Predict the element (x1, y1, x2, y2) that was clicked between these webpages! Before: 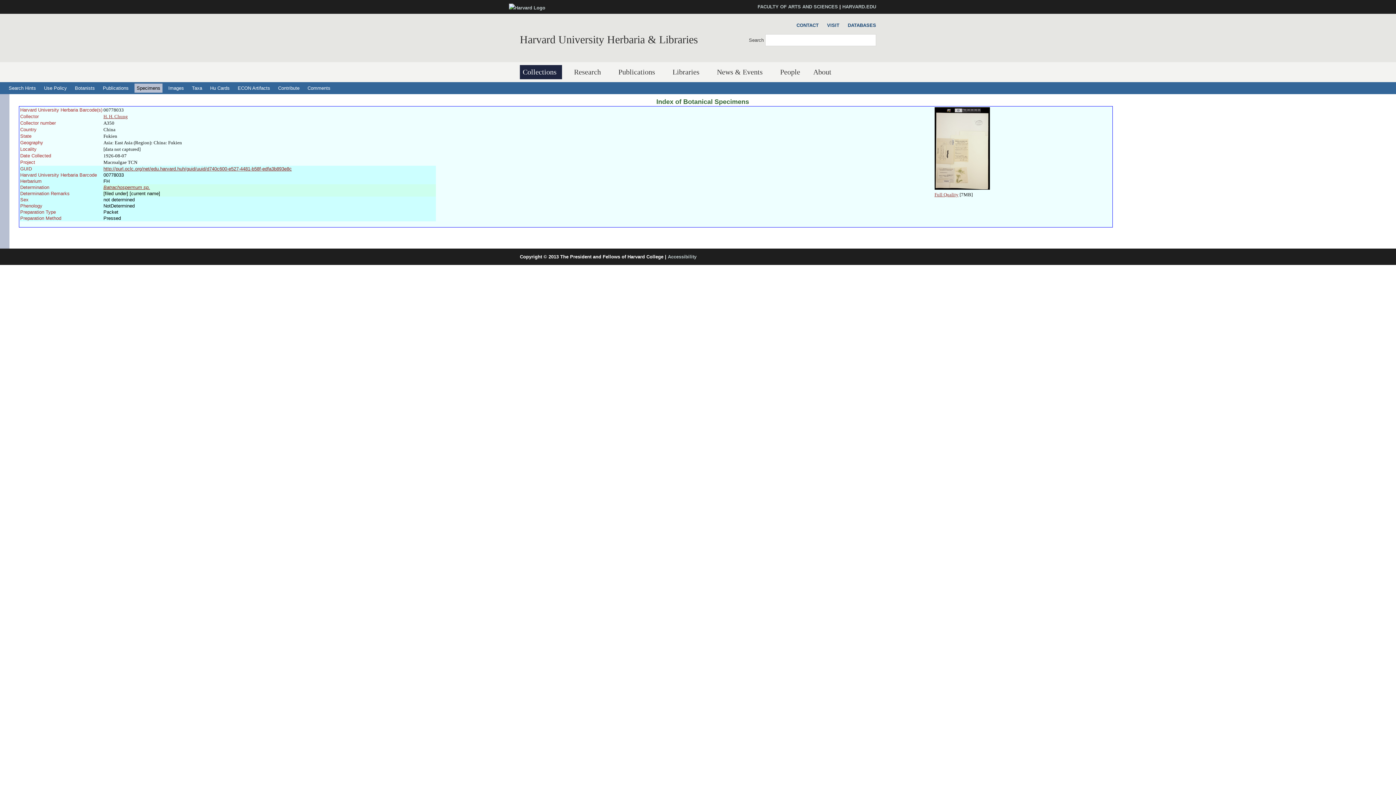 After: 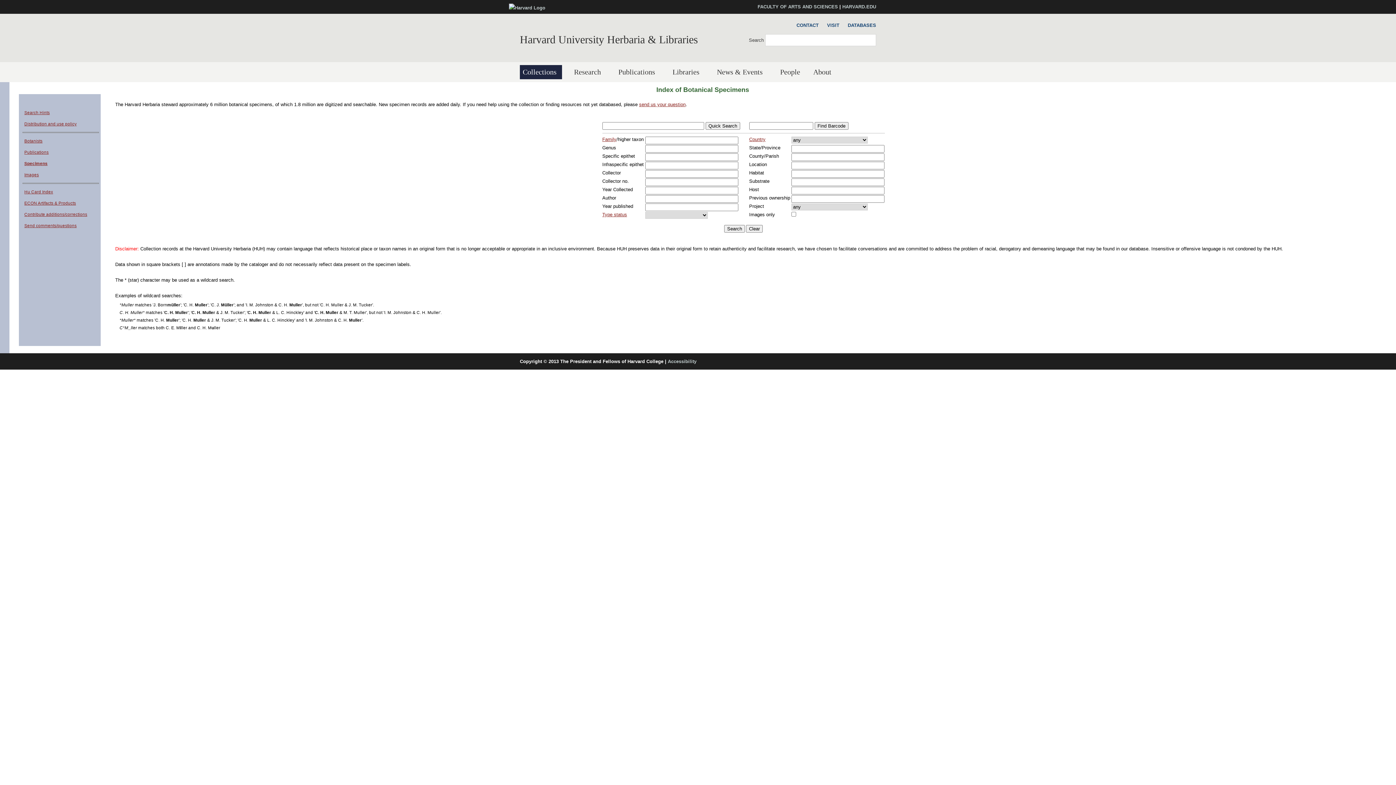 Action: label: Specimens bbox: (134, 83, 162, 92)